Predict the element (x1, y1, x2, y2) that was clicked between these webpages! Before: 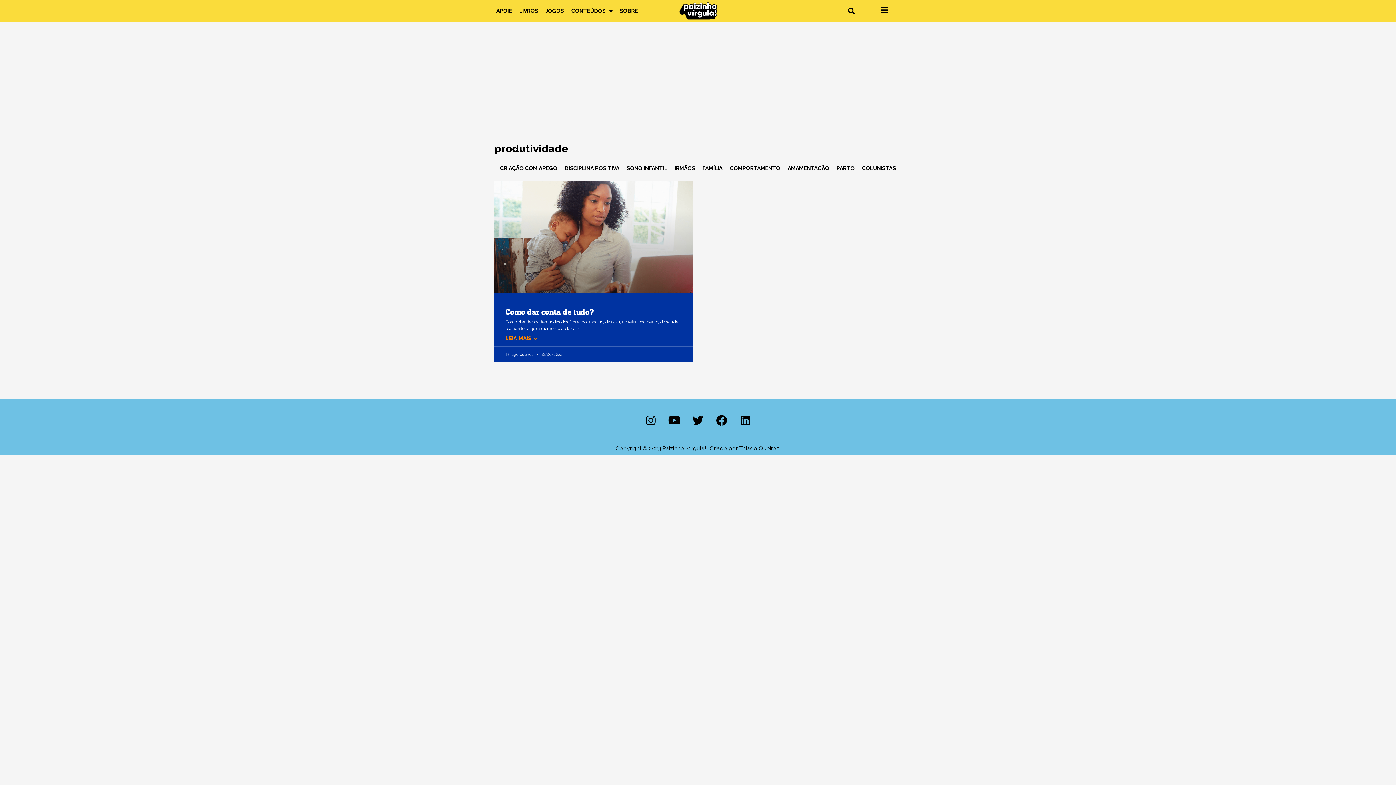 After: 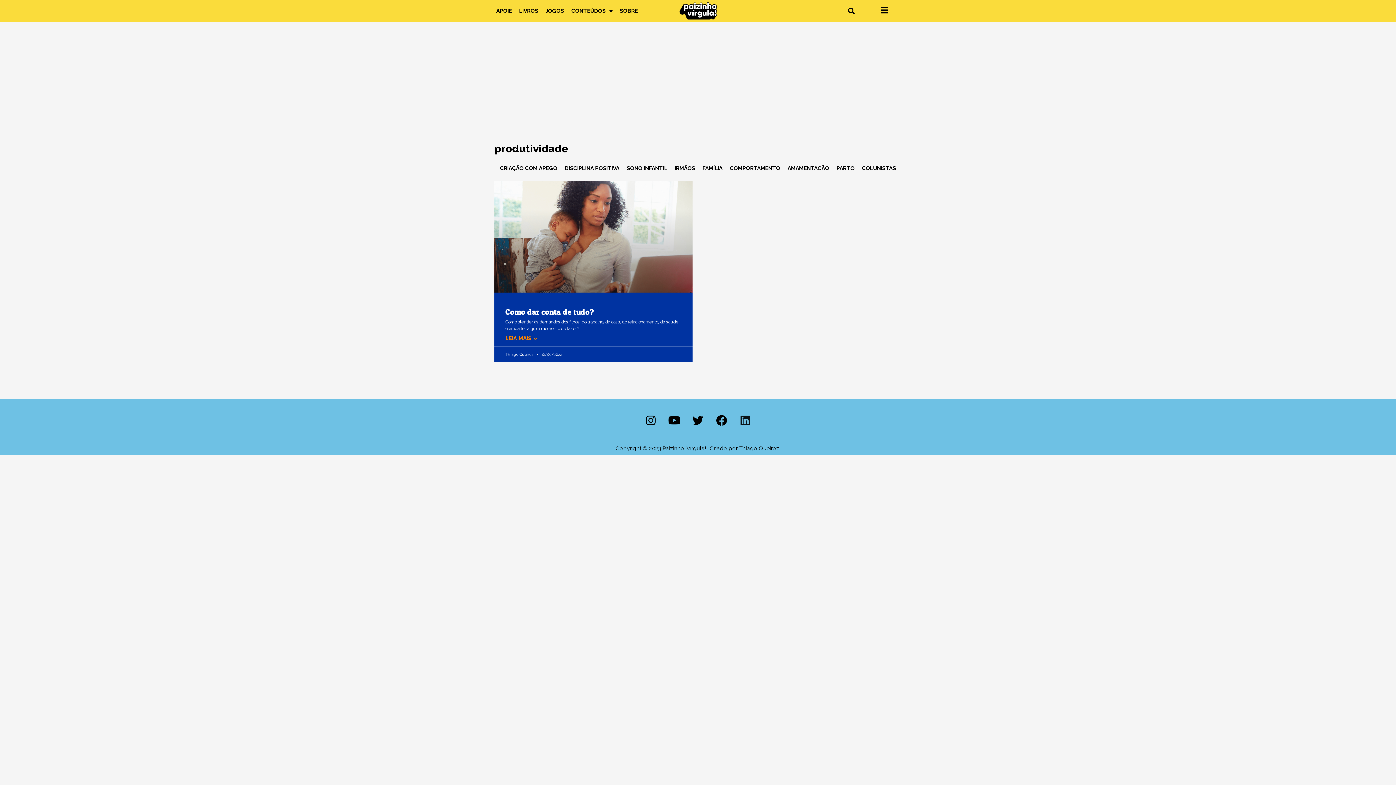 Action: bbox: (734, 409, 756, 431) label: Linkedin